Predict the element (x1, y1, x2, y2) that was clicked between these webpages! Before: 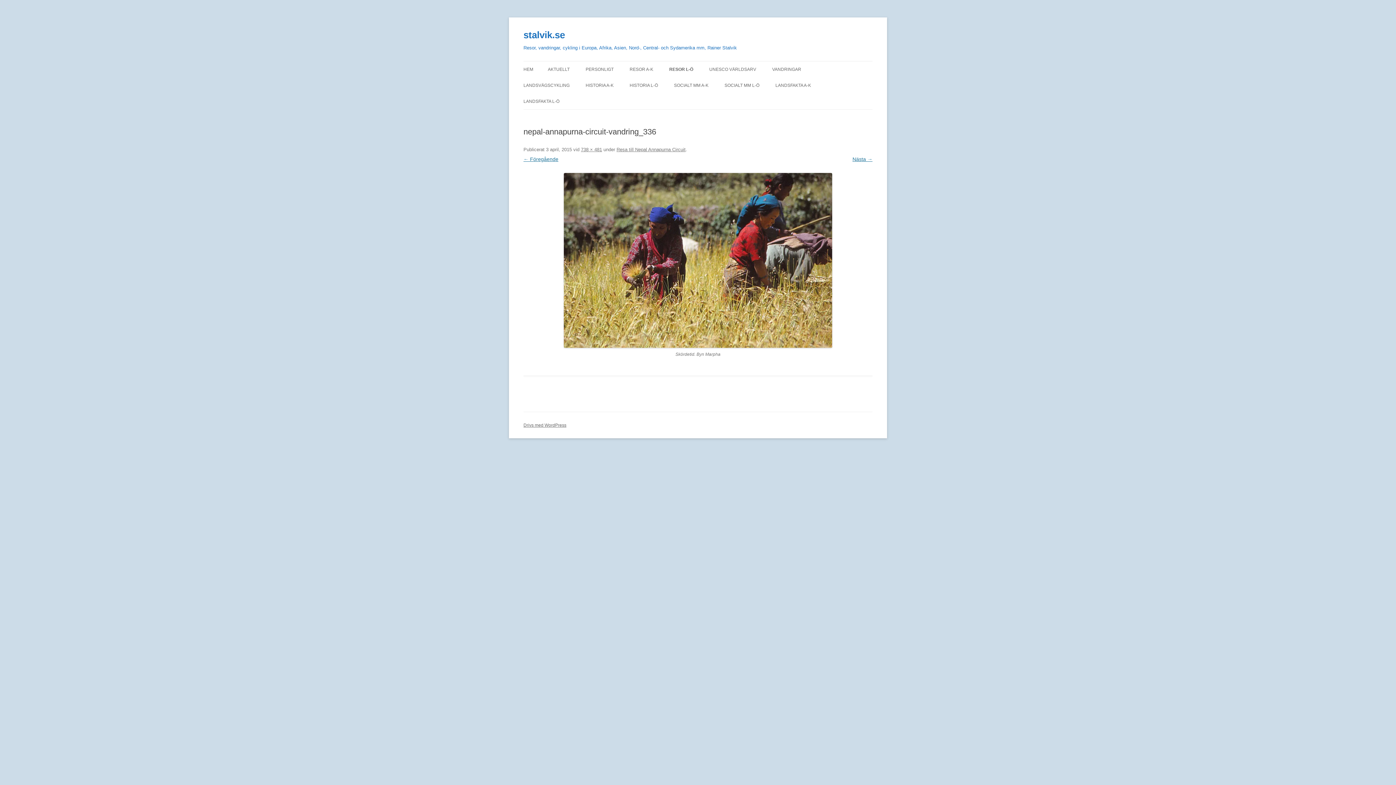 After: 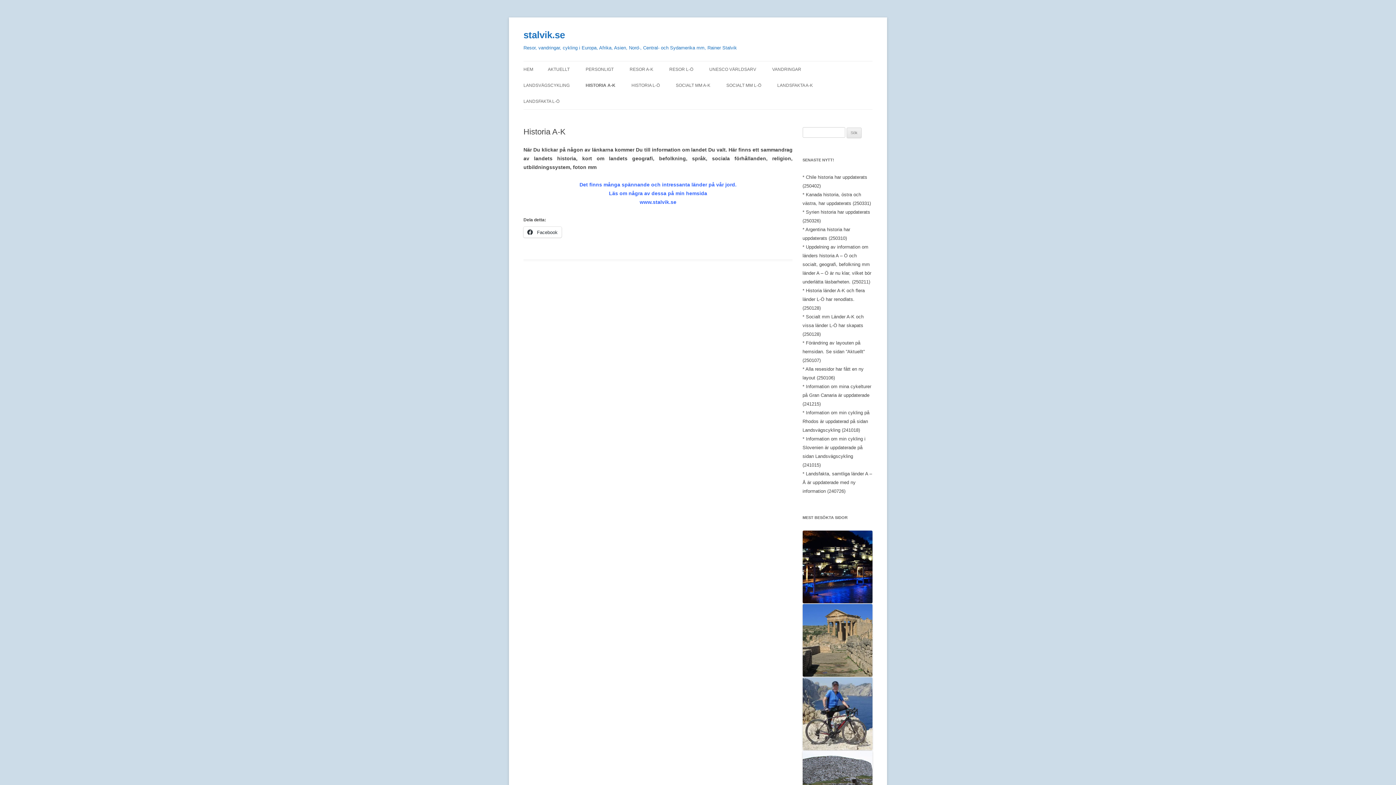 Action: bbox: (585, 77, 613, 93) label: HISTORIA A-K